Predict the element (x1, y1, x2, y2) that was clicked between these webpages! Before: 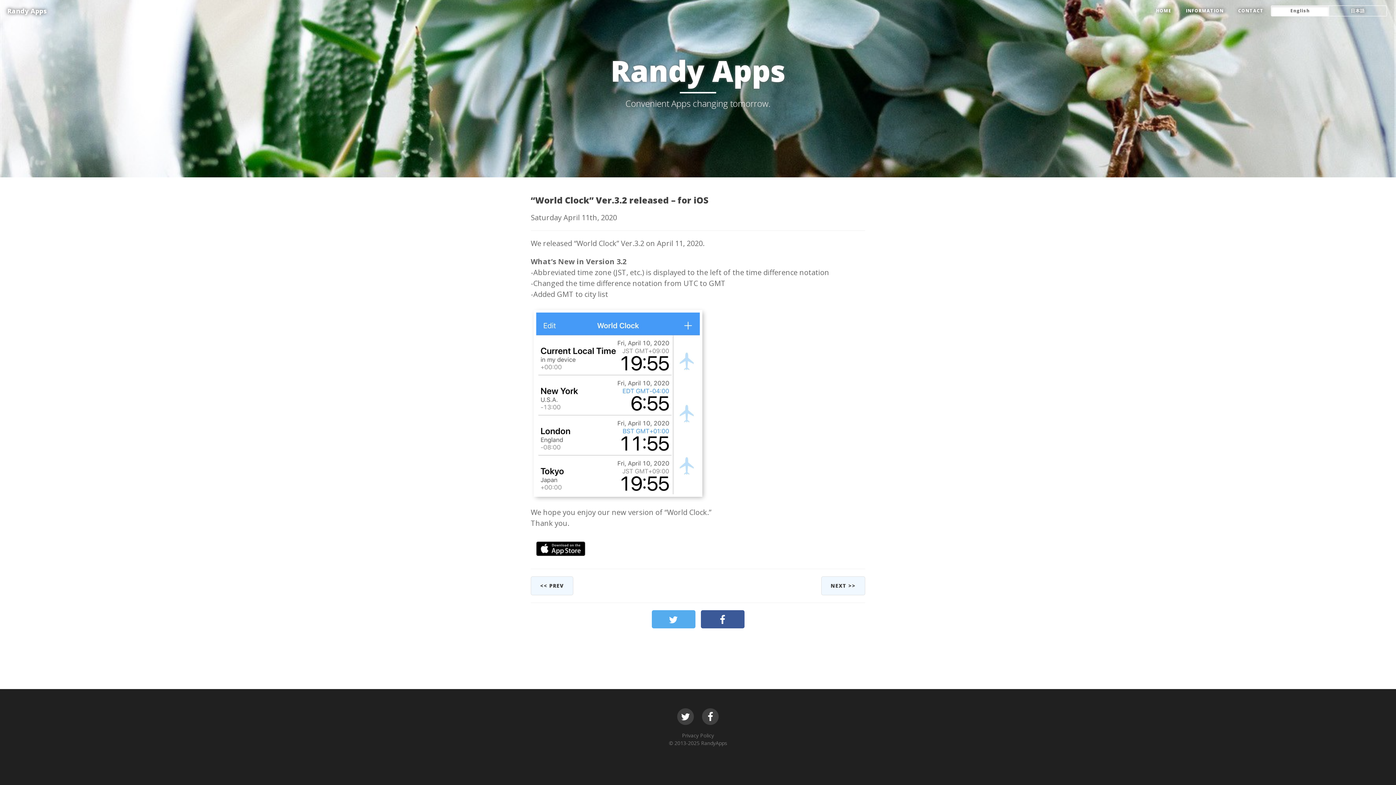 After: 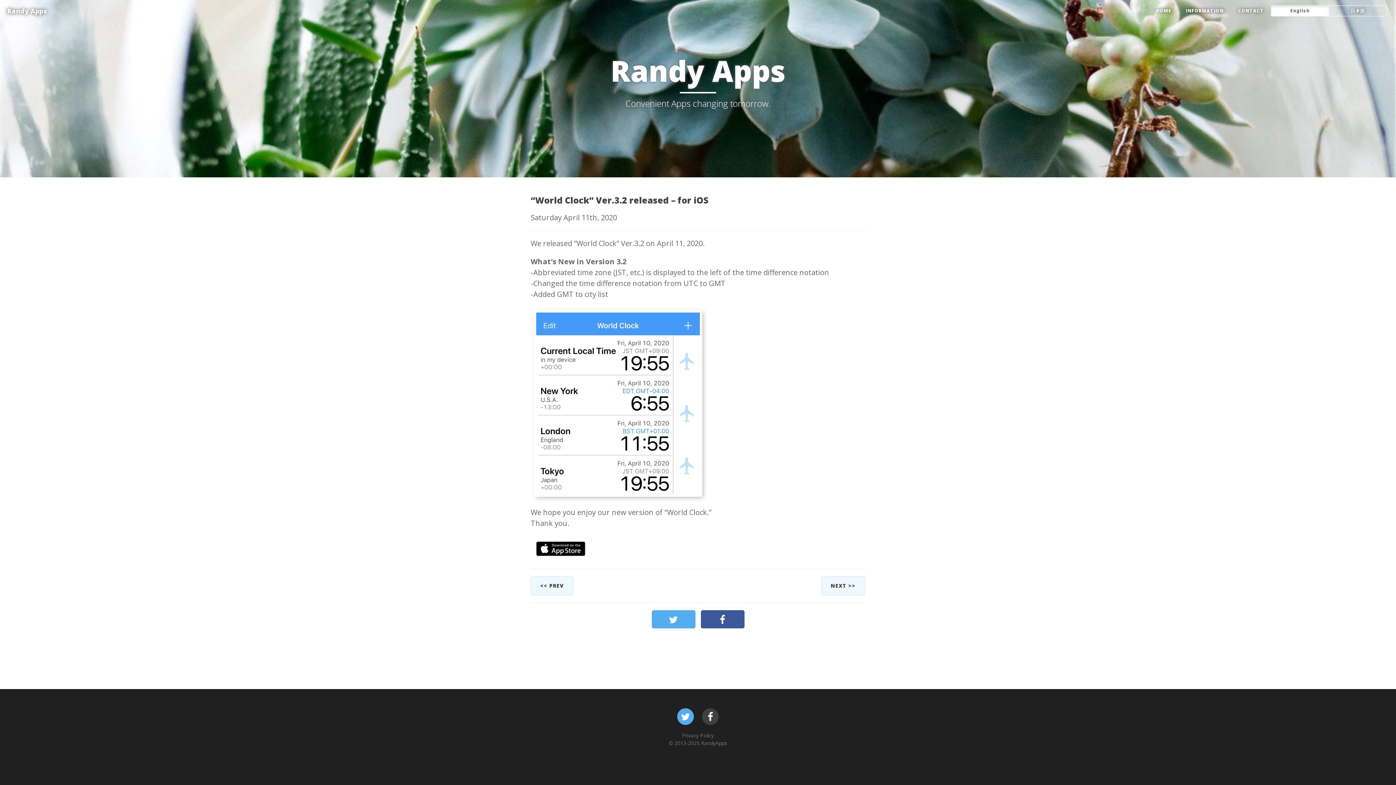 Action: bbox: (676, 711, 695, 721)